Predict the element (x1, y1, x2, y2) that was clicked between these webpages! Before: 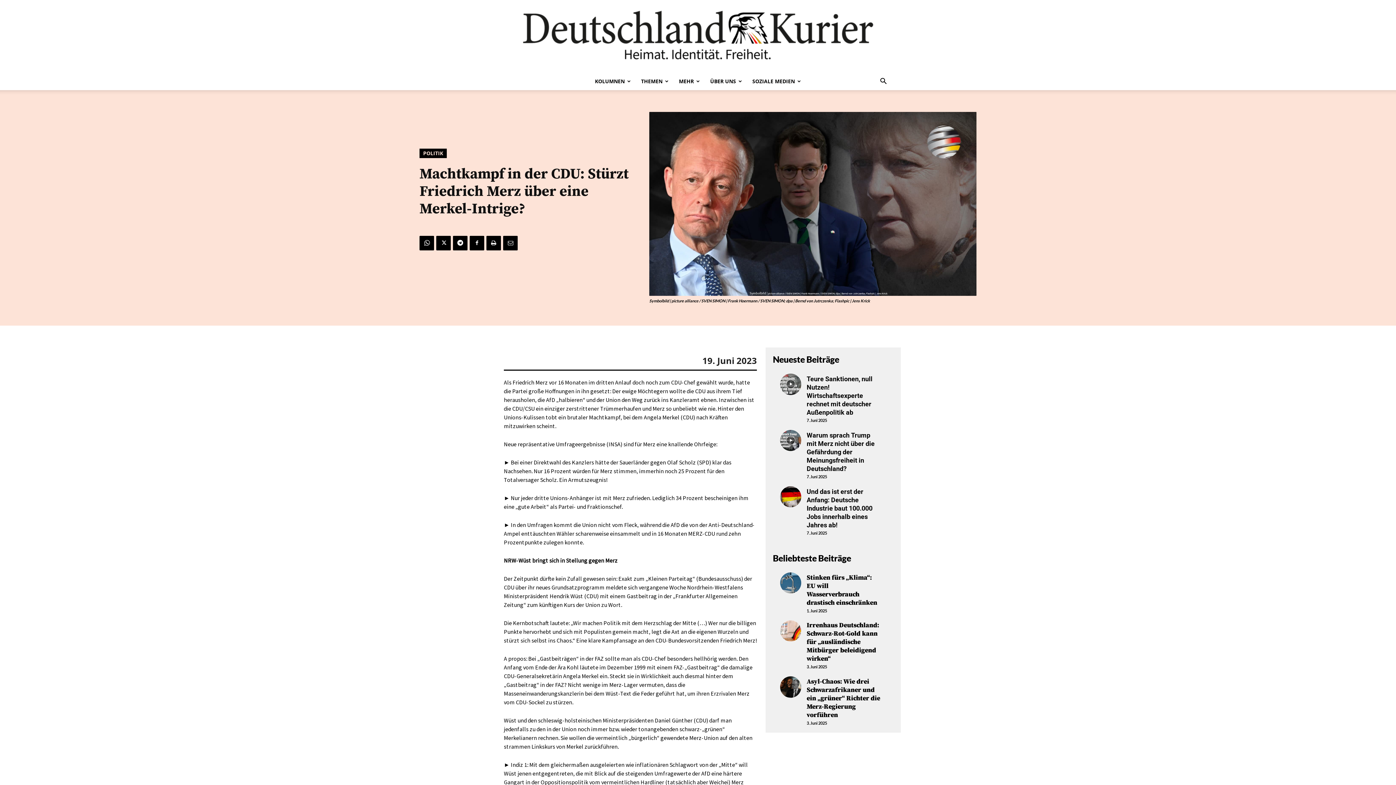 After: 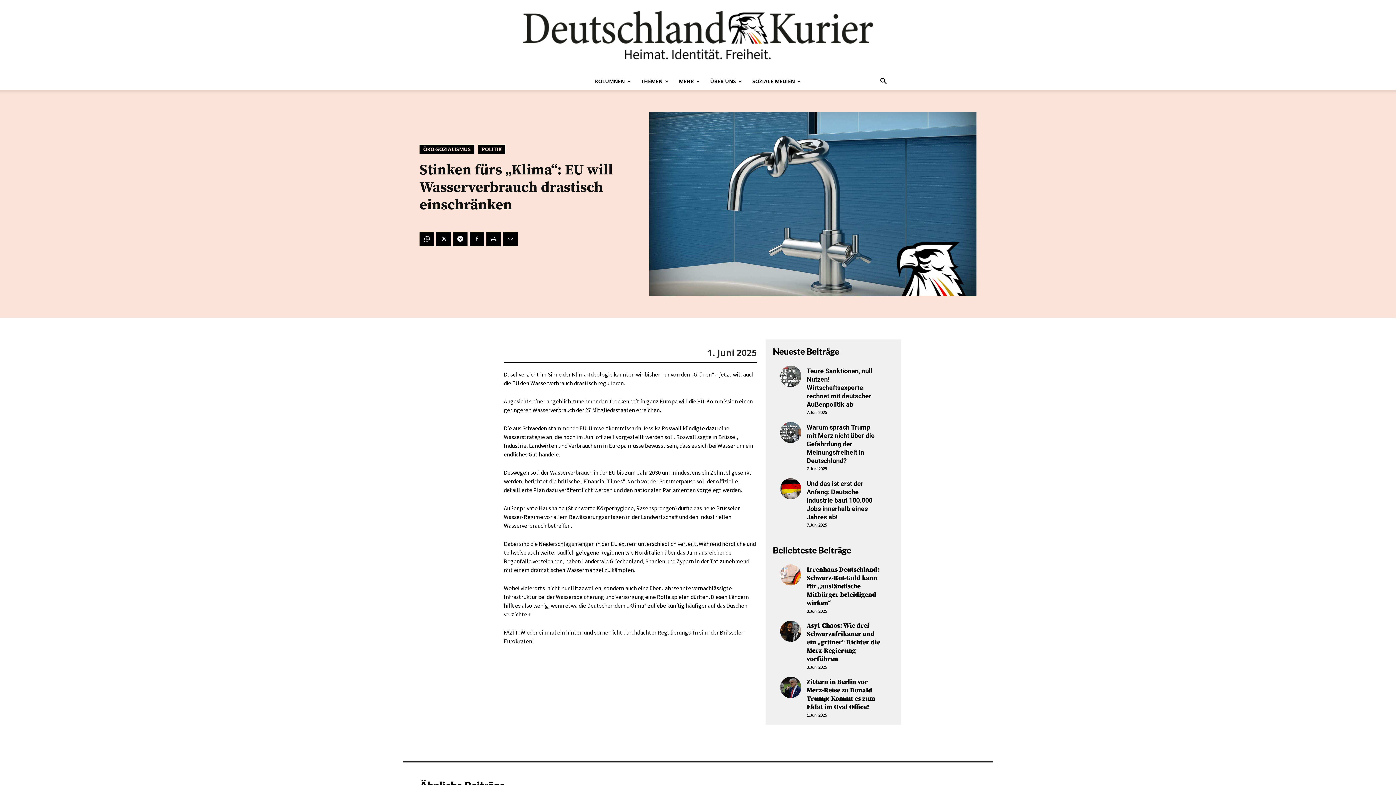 Action: bbox: (780, 572, 801, 593)